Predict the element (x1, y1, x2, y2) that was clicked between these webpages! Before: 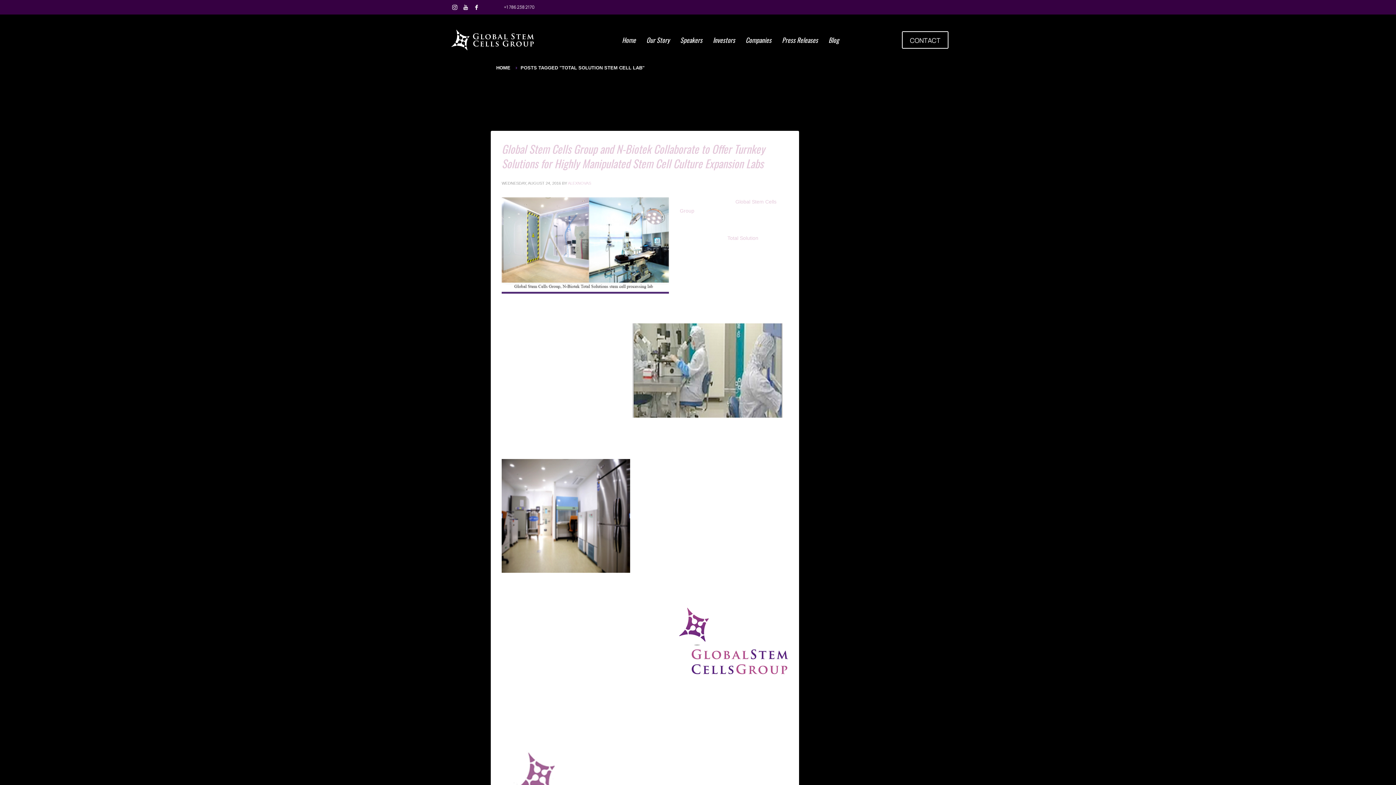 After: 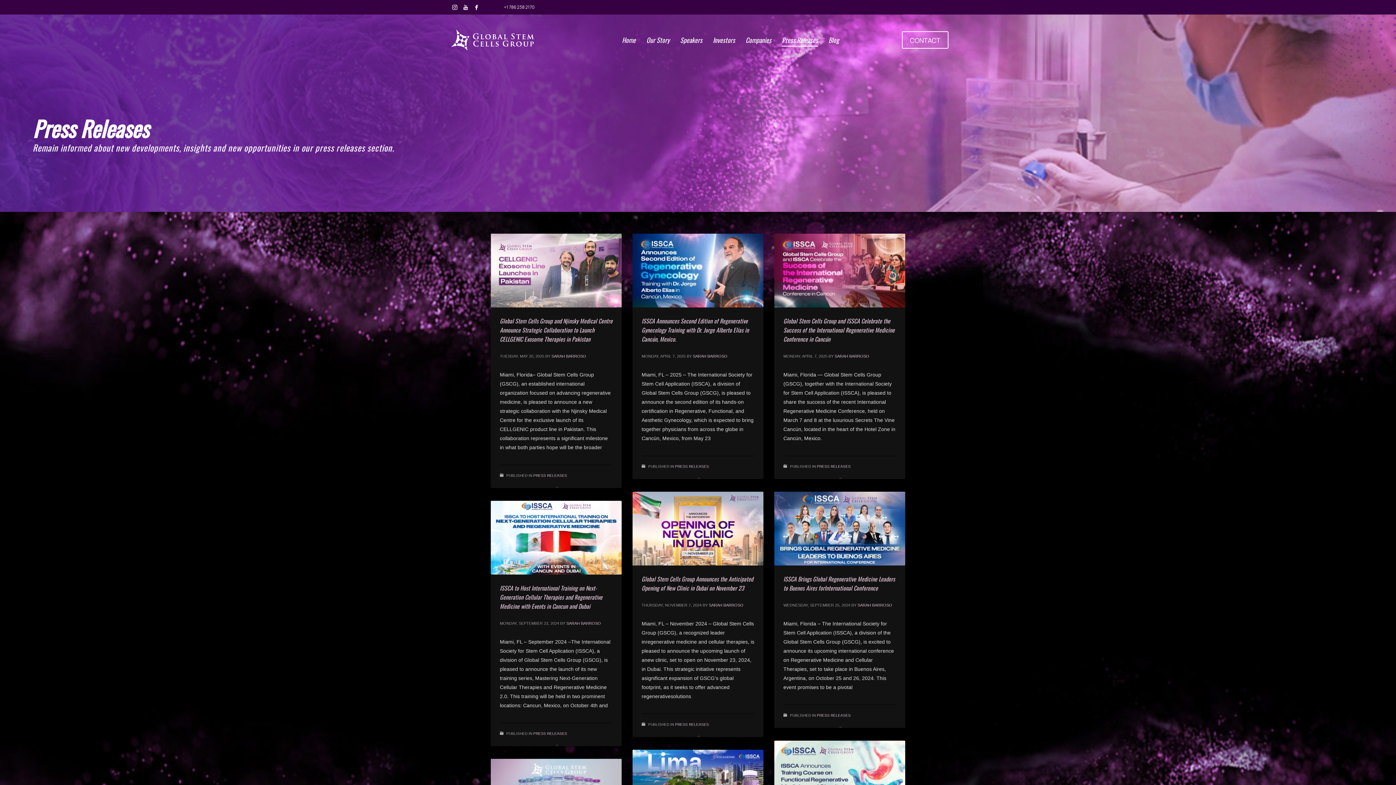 Action: label: Press Releases bbox: (777, 33, 822, 46)